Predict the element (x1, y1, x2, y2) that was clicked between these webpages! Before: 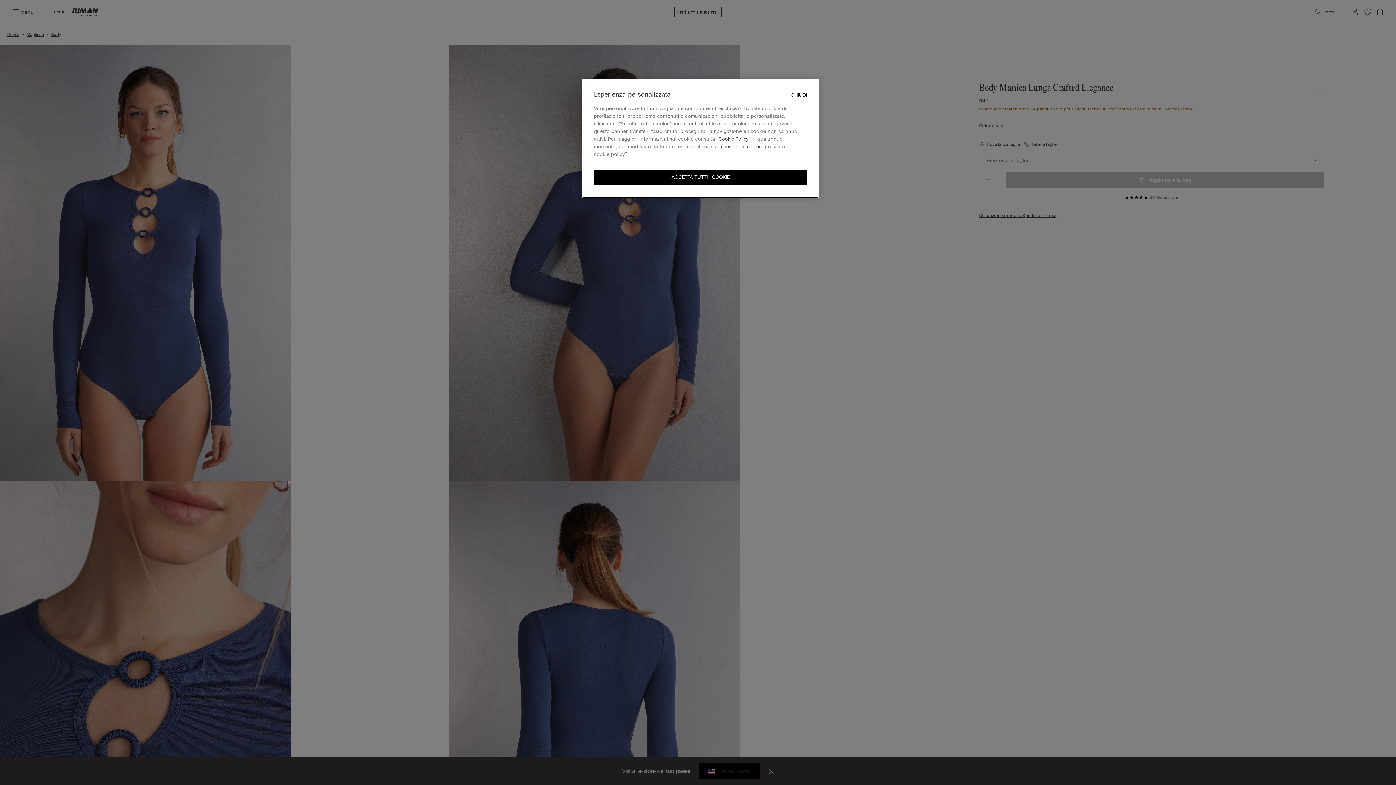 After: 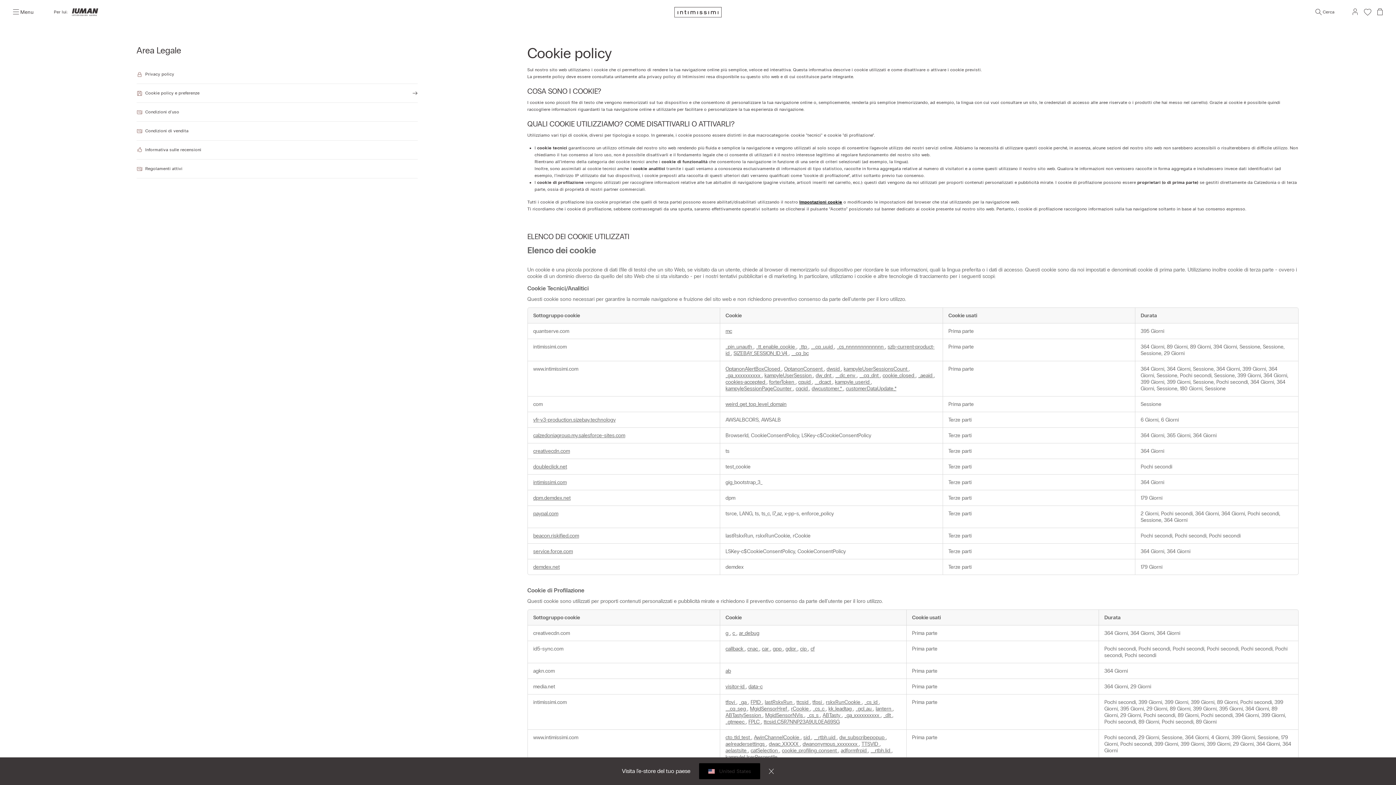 Action: bbox: (718, 136, 748, 142) label: Cookie Policy